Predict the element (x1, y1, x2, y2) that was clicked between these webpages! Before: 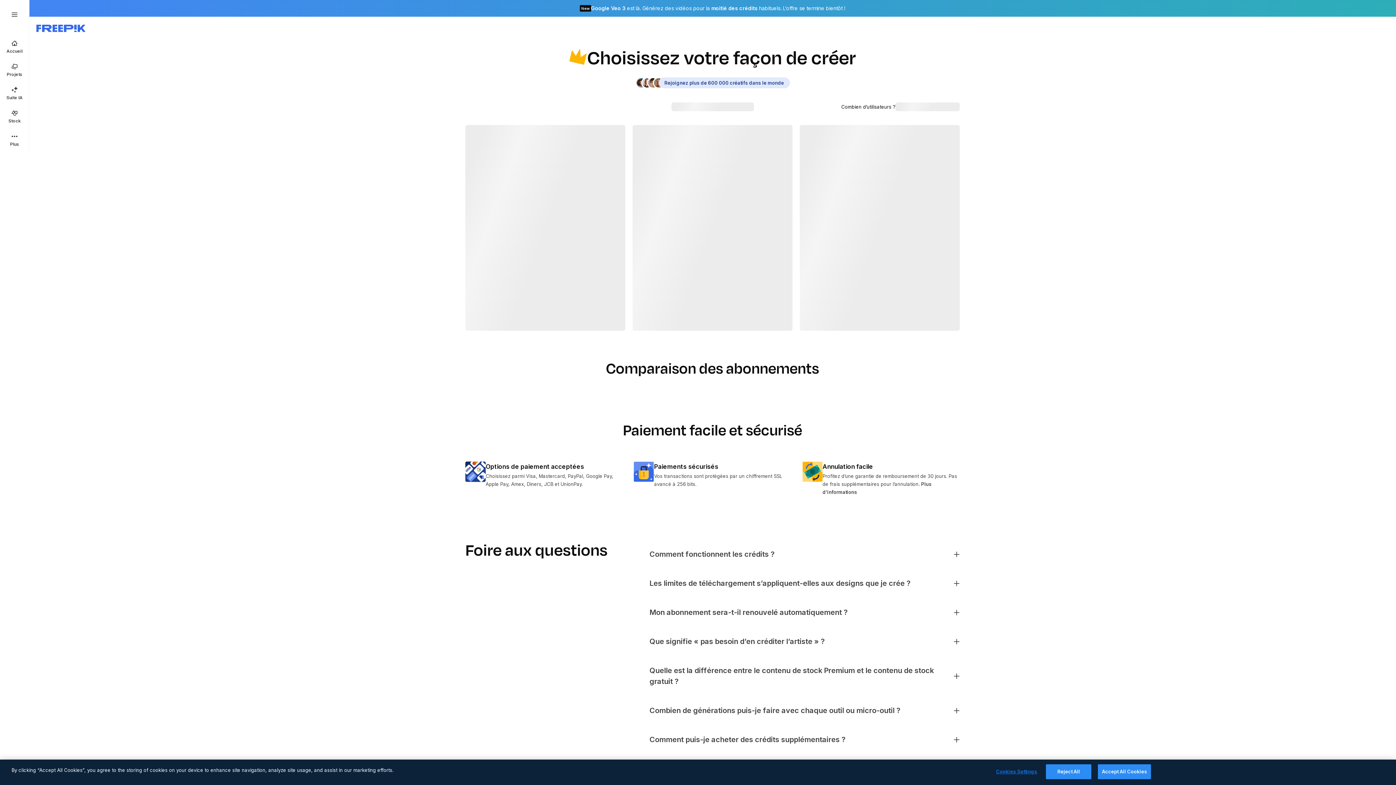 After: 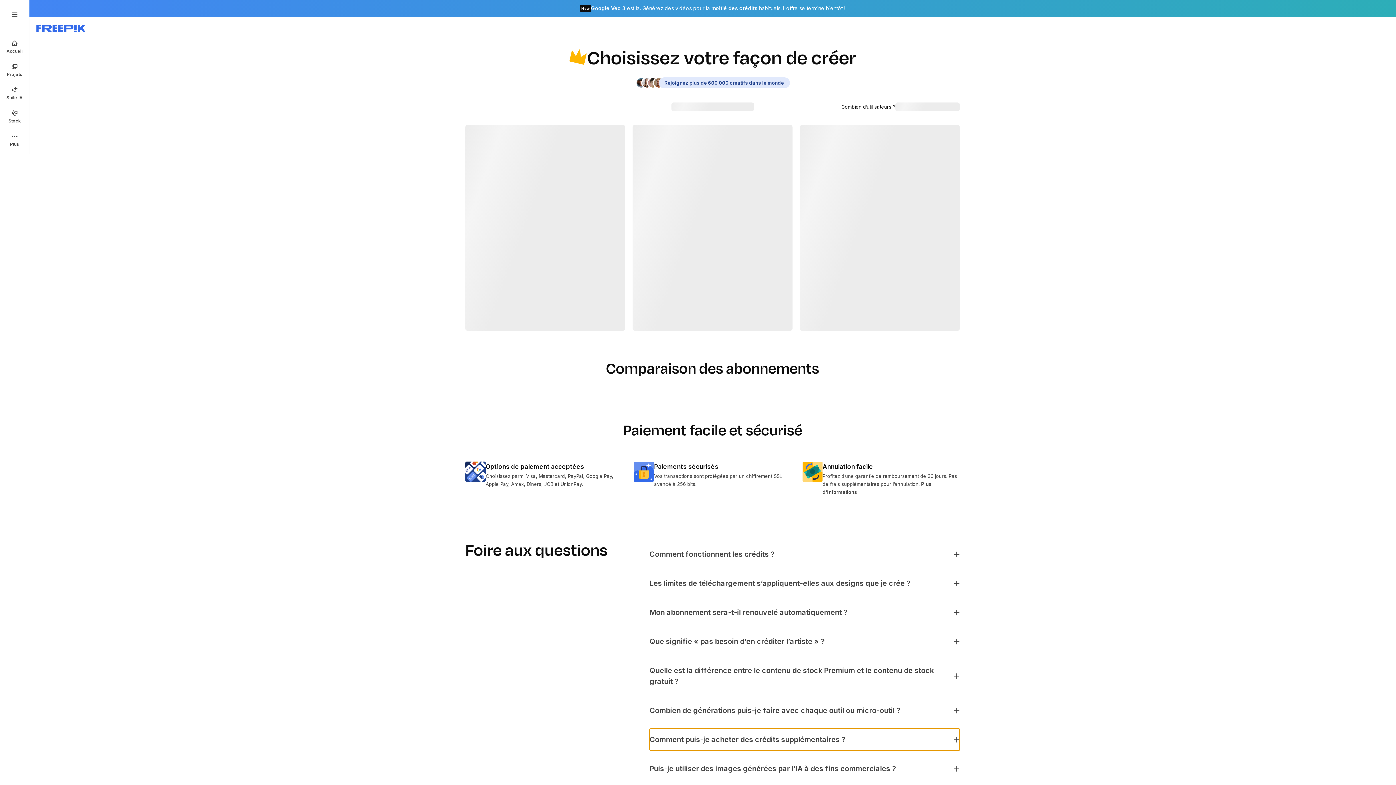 Action: bbox: (649, 729, 959, 750) label: Comment puis-je acheter des crédits supplémentaires ?